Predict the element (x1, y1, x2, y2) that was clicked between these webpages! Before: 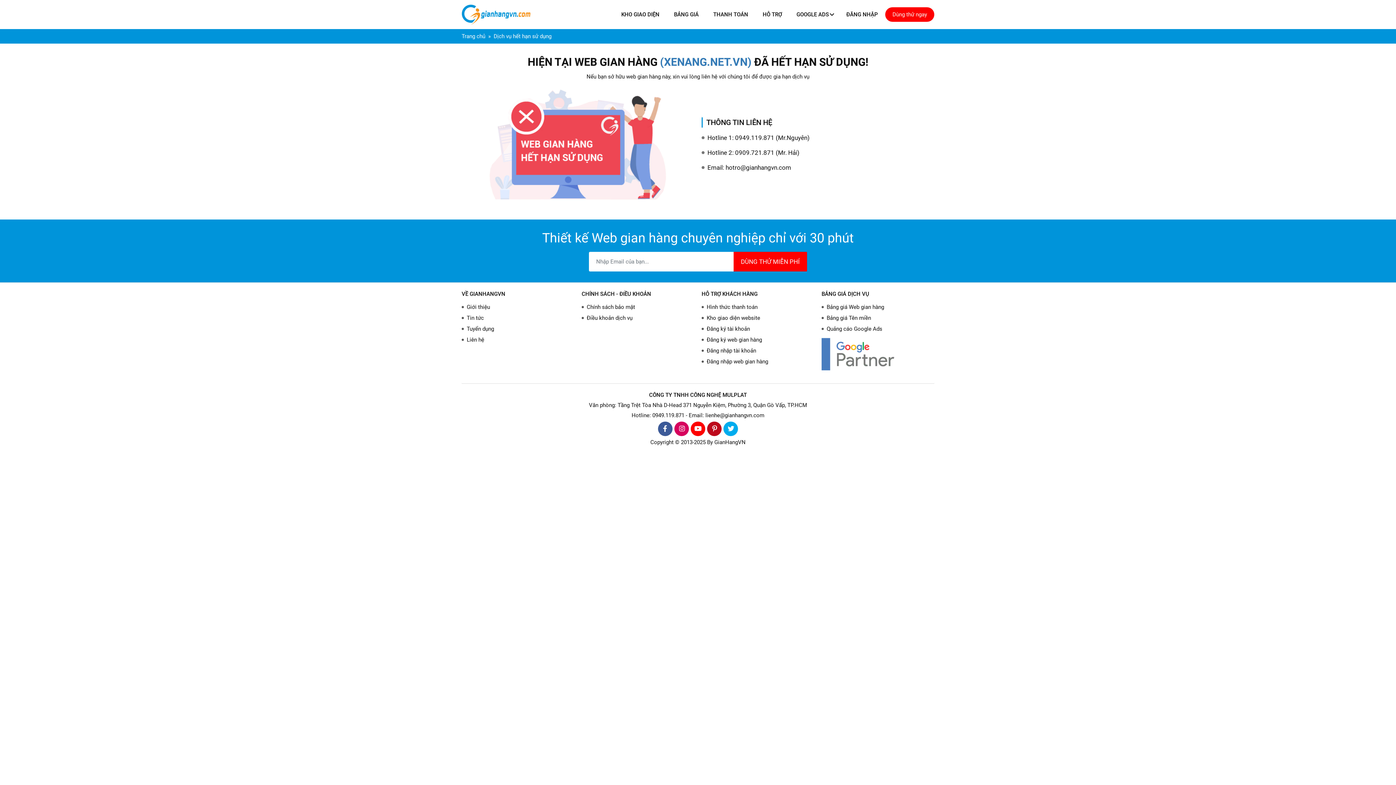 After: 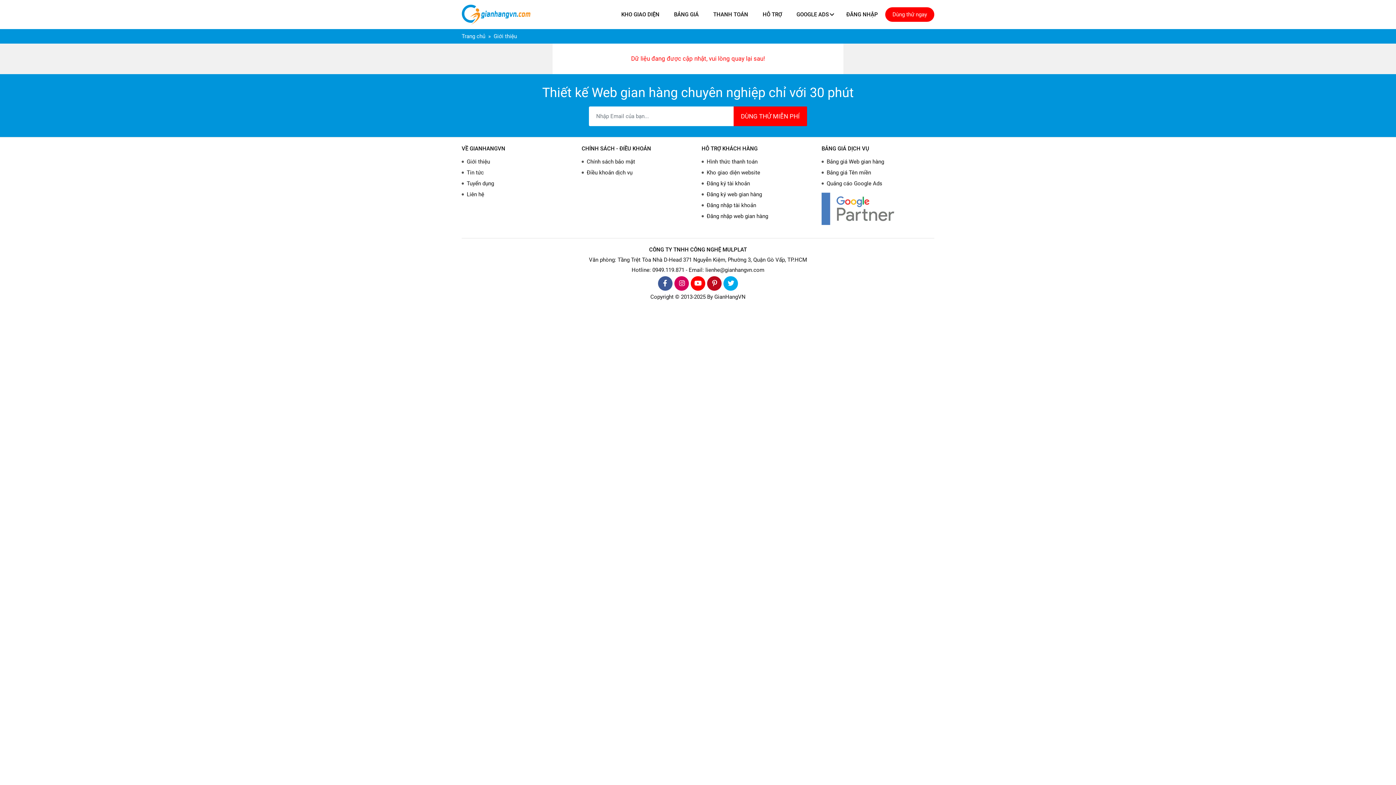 Action: bbox: (461, 301, 574, 312) label: Giới thiệu